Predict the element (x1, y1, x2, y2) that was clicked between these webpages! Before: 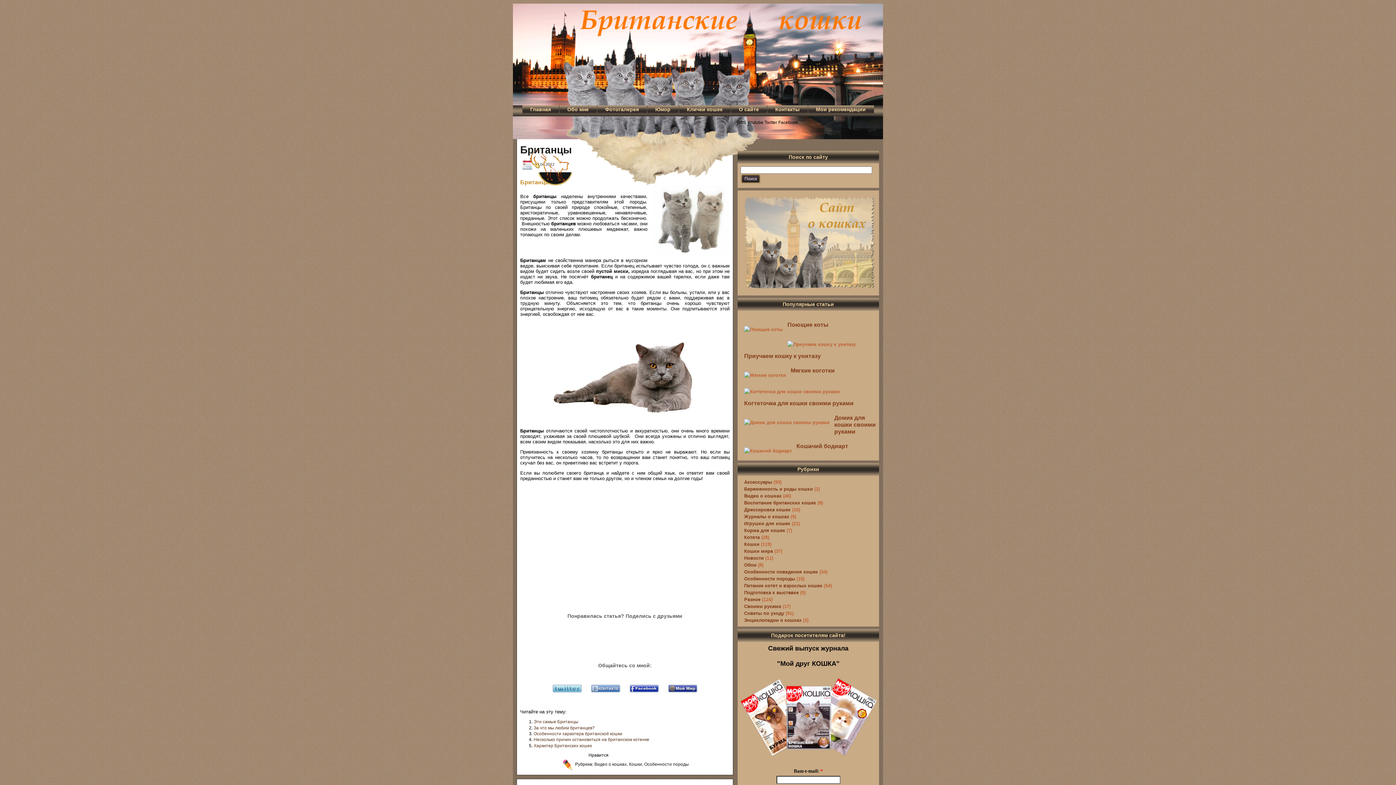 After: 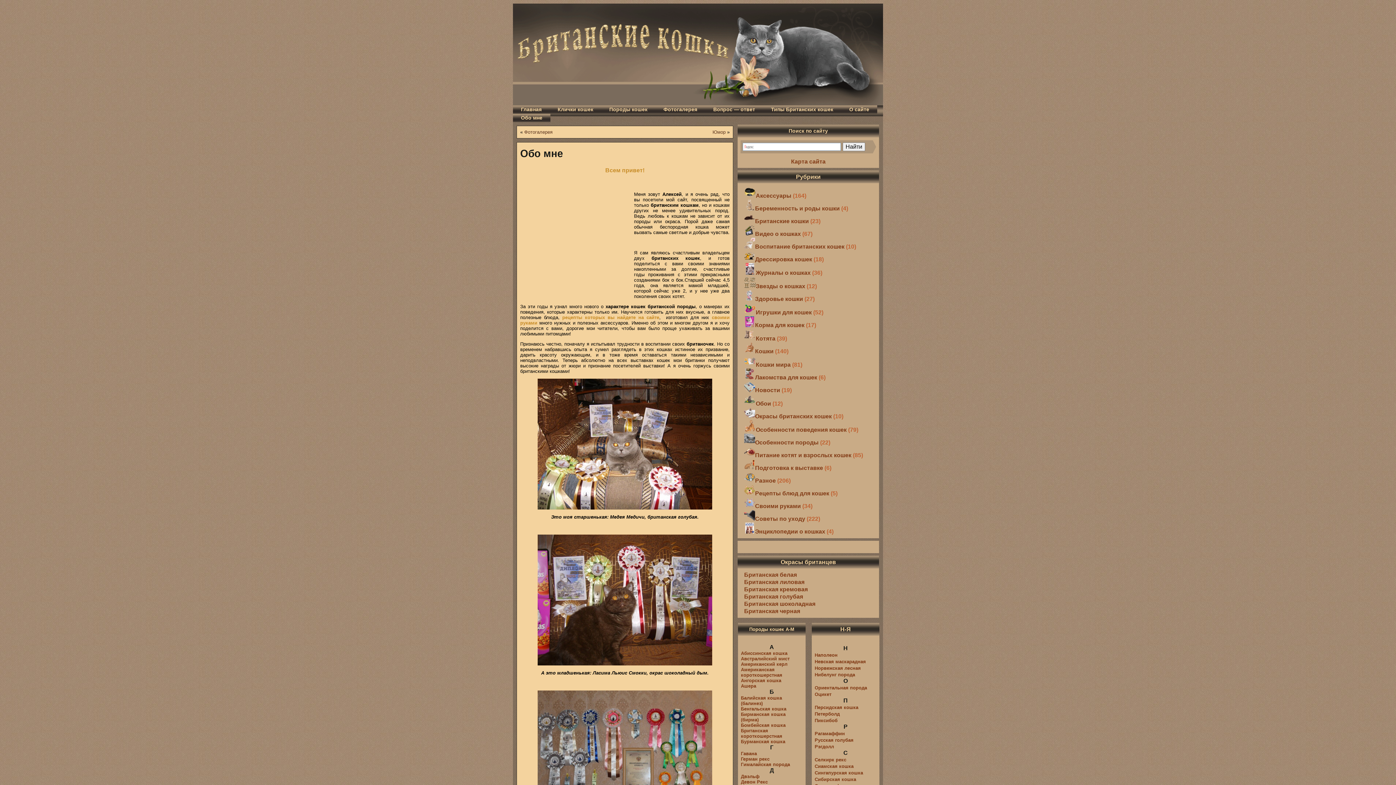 Action: bbox: (559, 105, 596, 113) label: Обо мне